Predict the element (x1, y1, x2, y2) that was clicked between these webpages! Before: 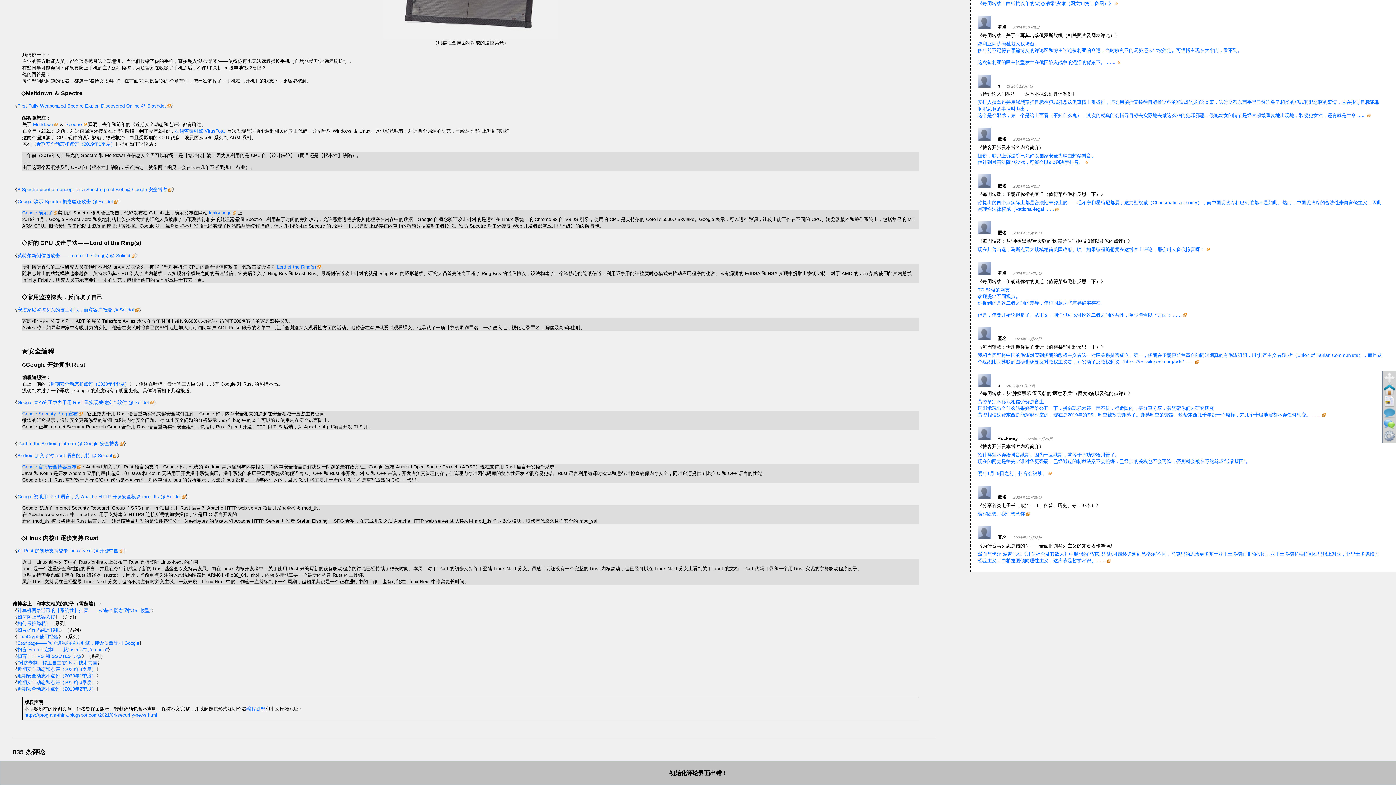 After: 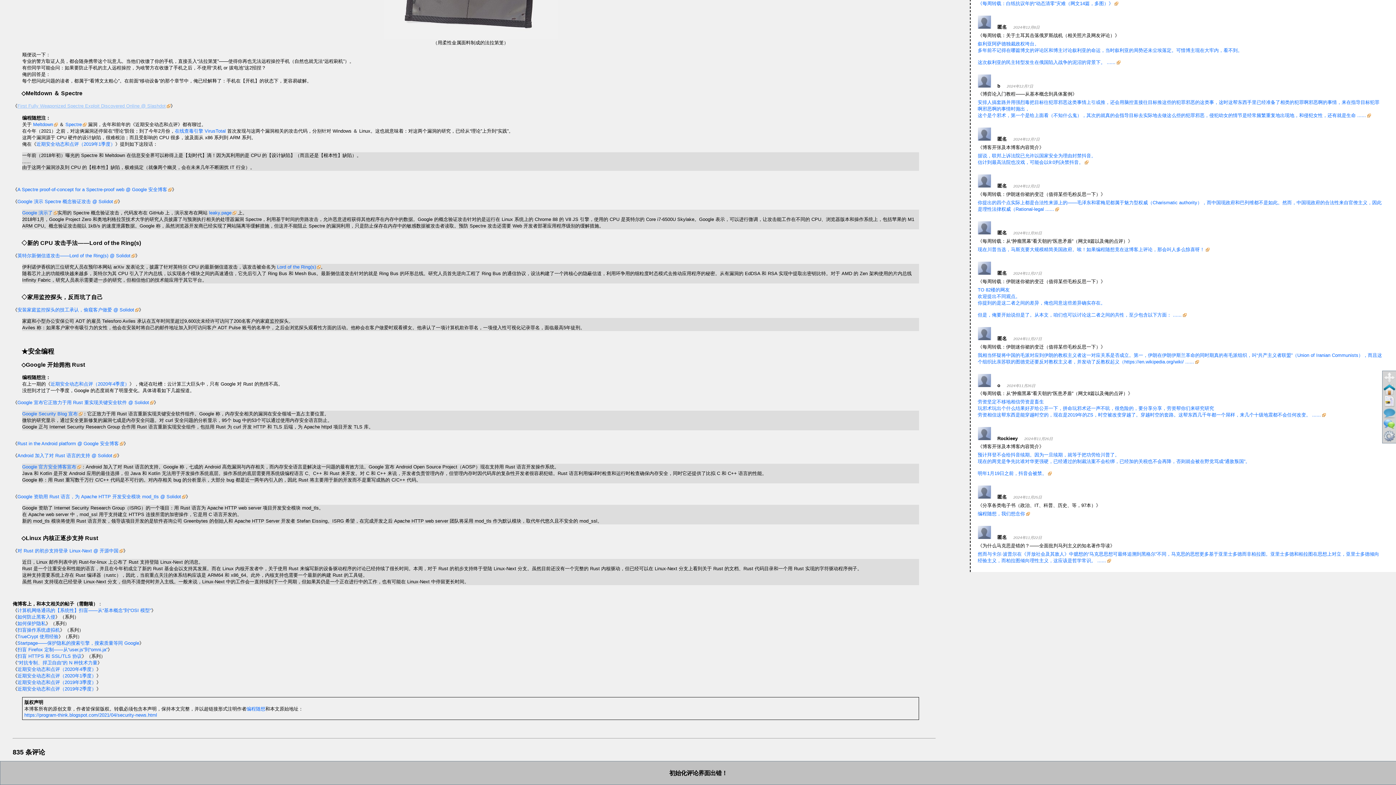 Action: label: First Fully Weaponized Spectre Exploit Discovered Online @ Slashdot bbox: (17, 103, 170, 108)